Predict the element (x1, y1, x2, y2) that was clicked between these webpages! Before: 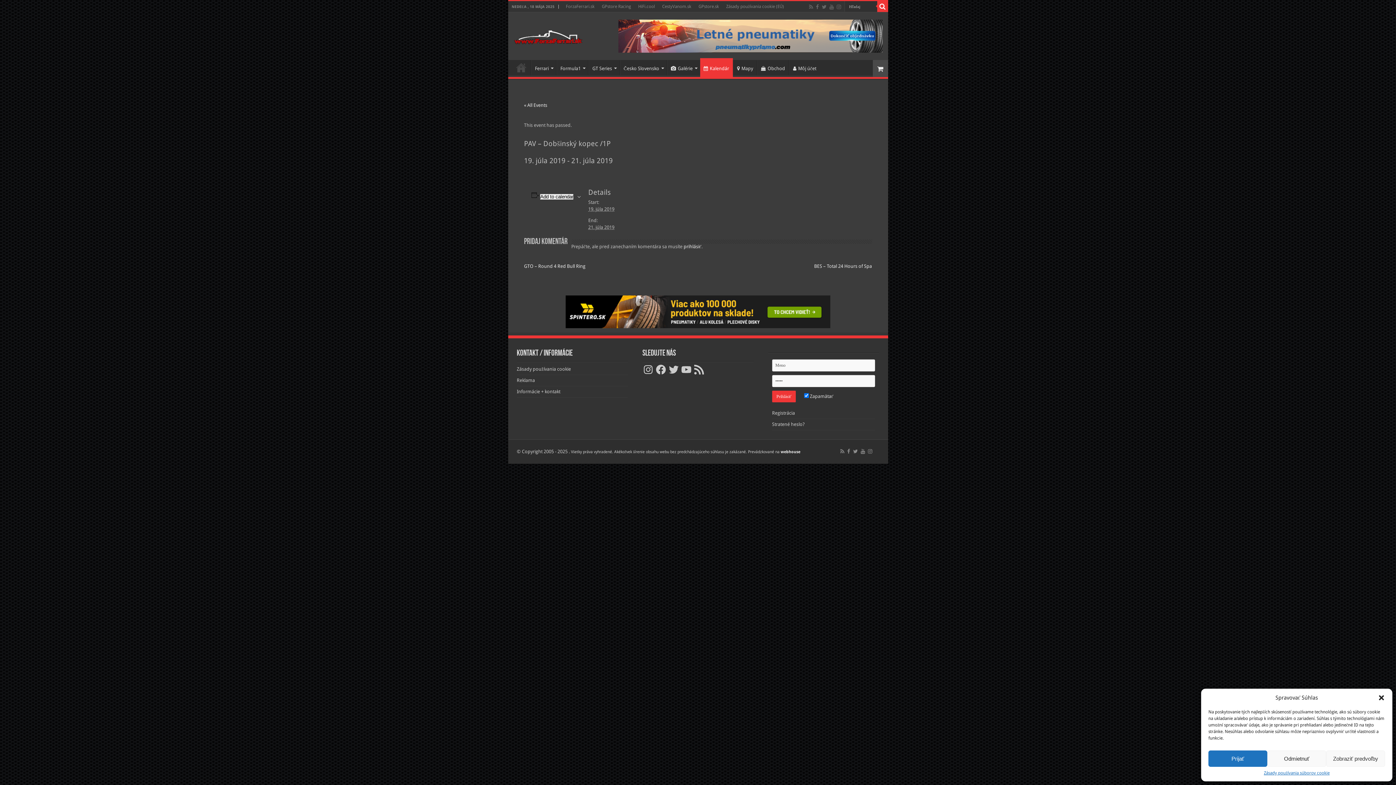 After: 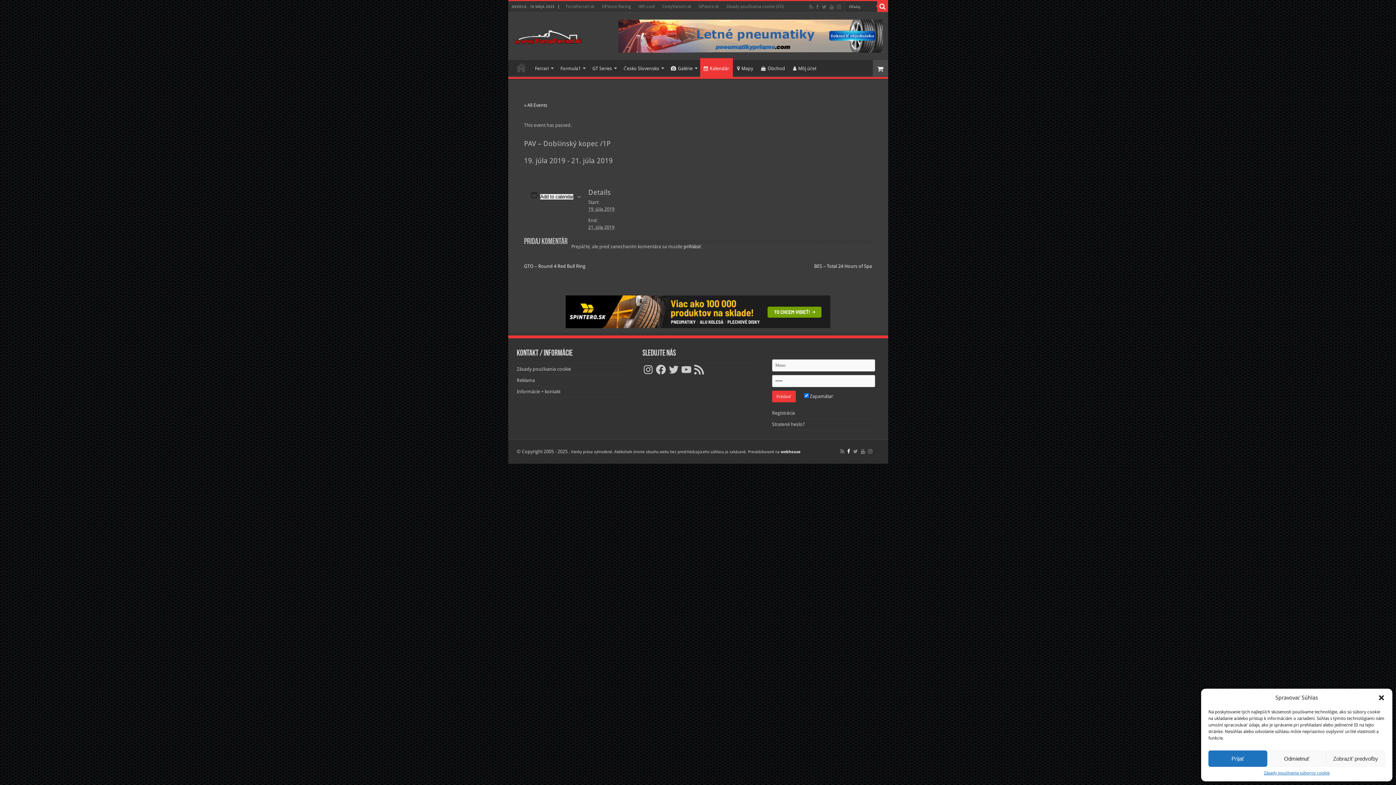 Action: bbox: (846, 447, 851, 456)